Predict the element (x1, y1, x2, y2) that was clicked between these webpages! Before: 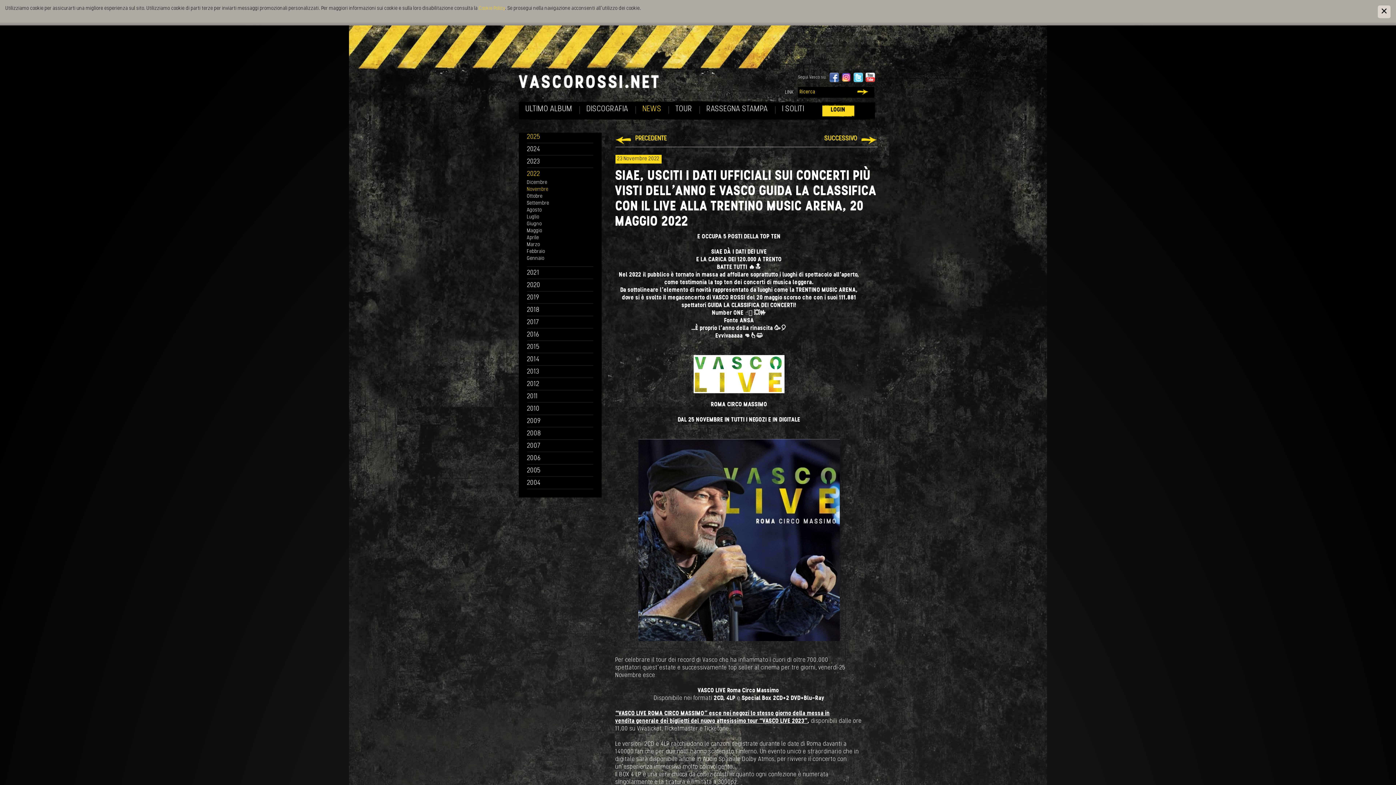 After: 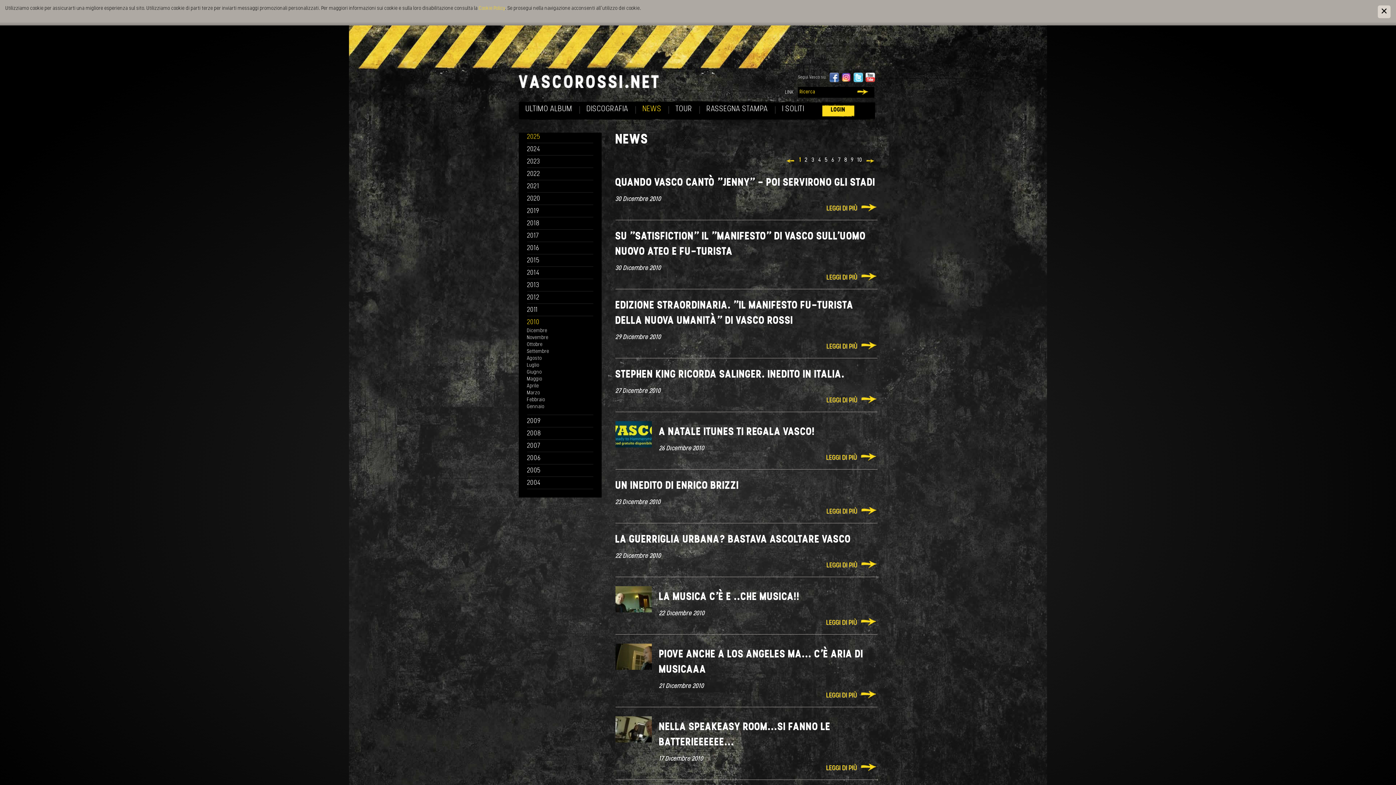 Action: bbox: (527, 404, 593, 414) label: 2010